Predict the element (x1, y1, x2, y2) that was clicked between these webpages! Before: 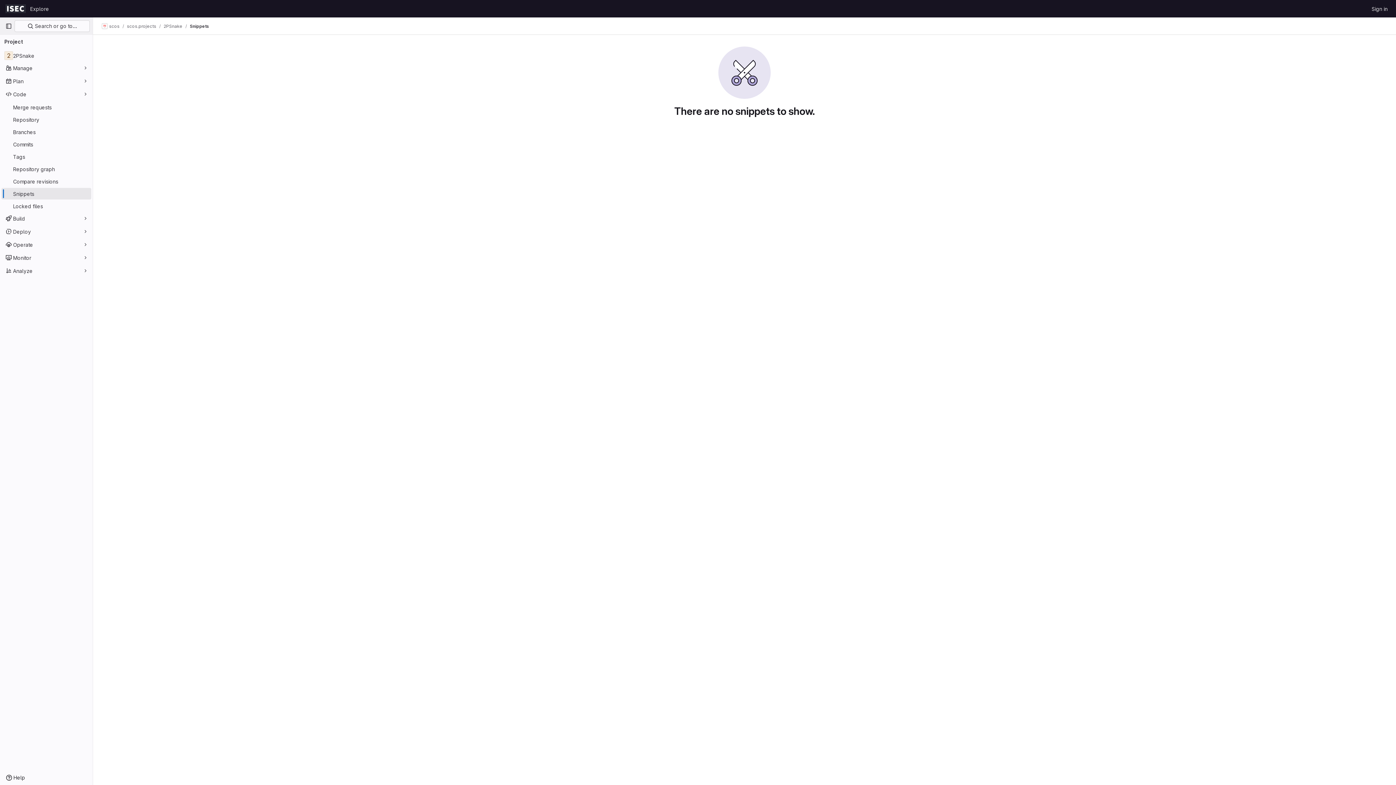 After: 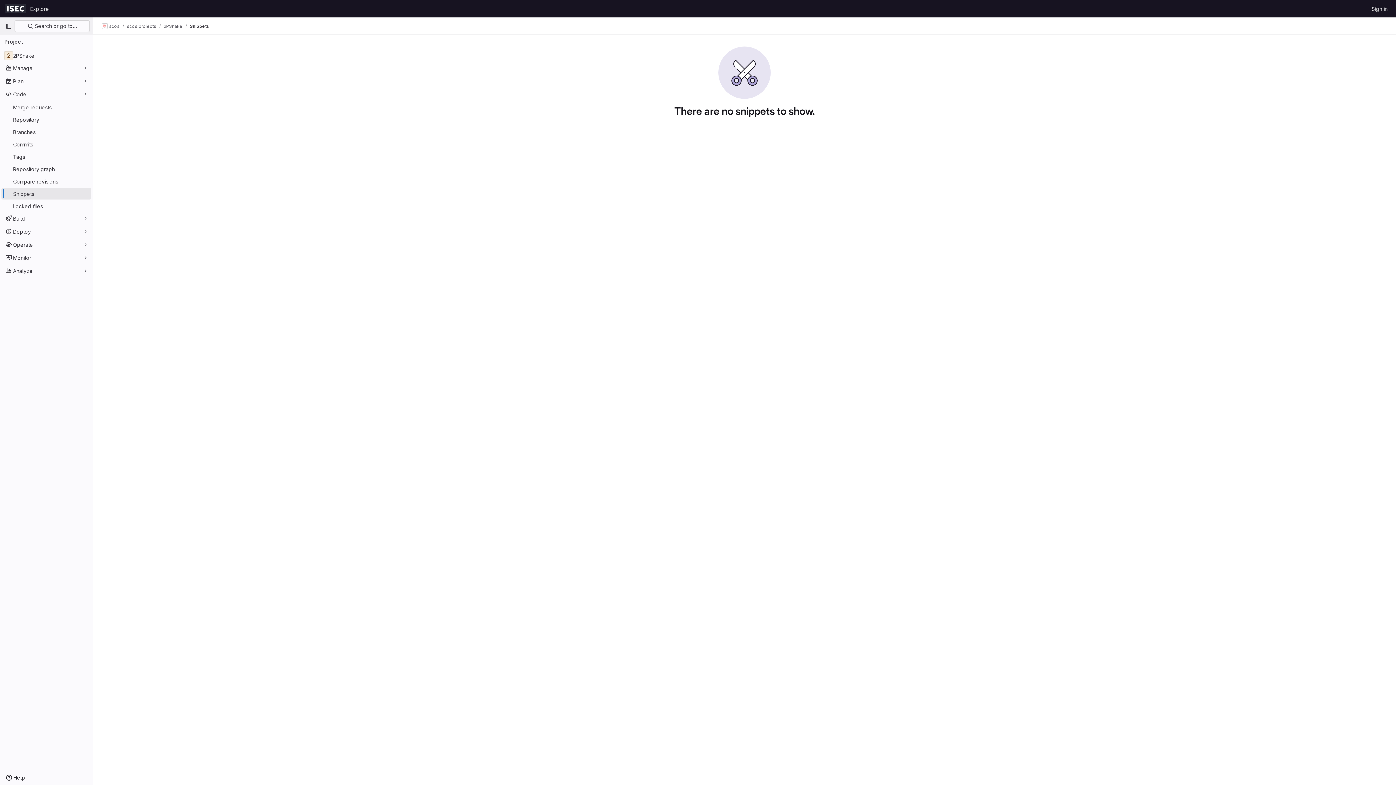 Action: bbox: (189, 23, 209, 29) label: Snippets